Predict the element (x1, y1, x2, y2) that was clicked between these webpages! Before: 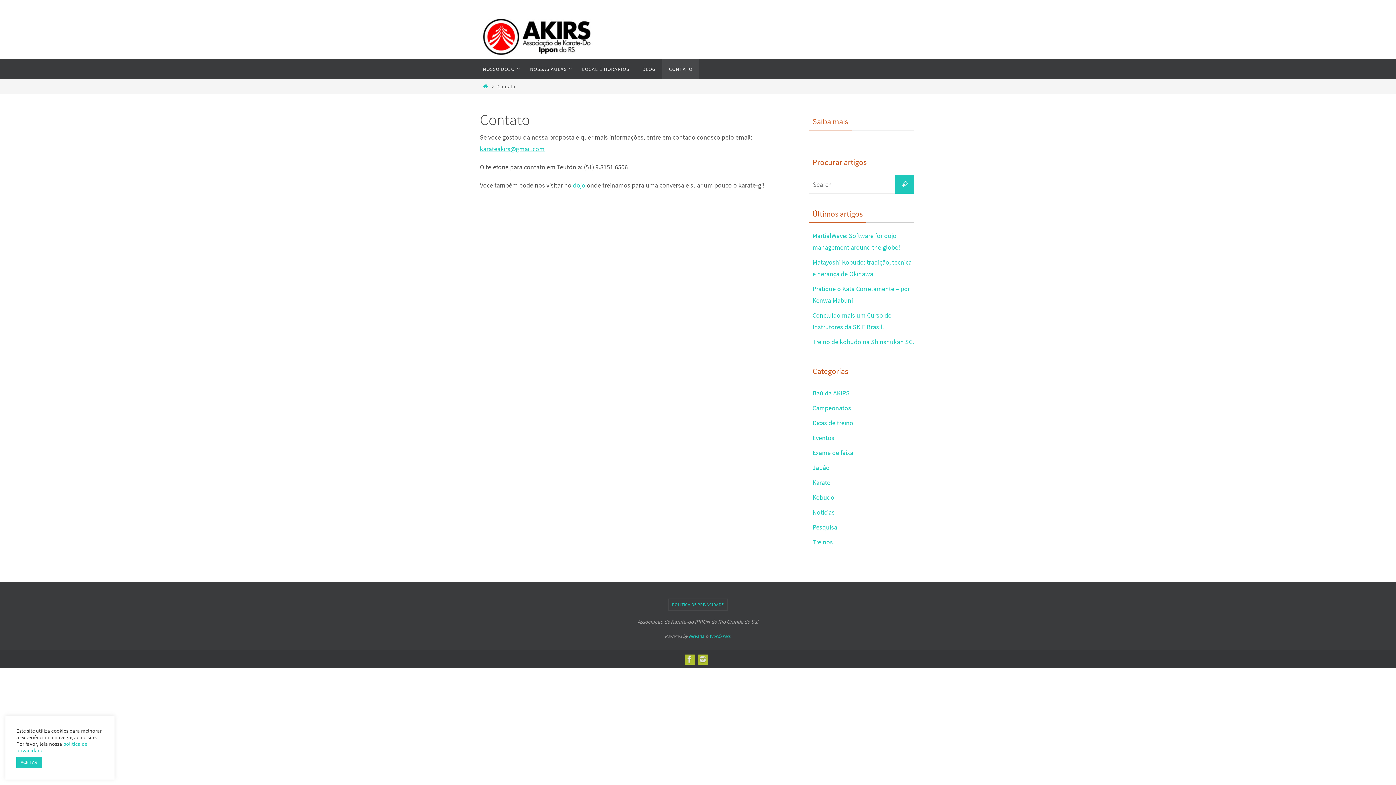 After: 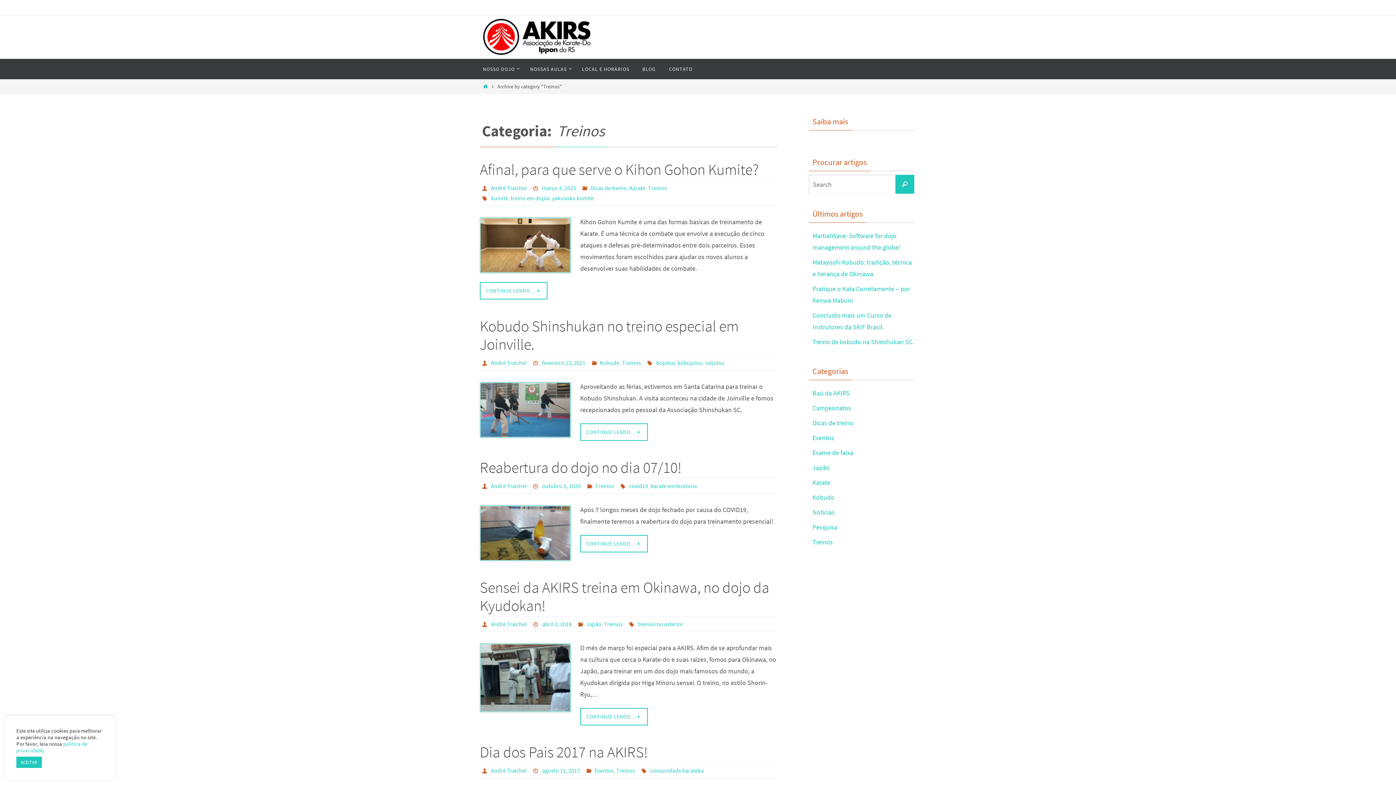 Action: label: Treinos bbox: (812, 538, 833, 546)